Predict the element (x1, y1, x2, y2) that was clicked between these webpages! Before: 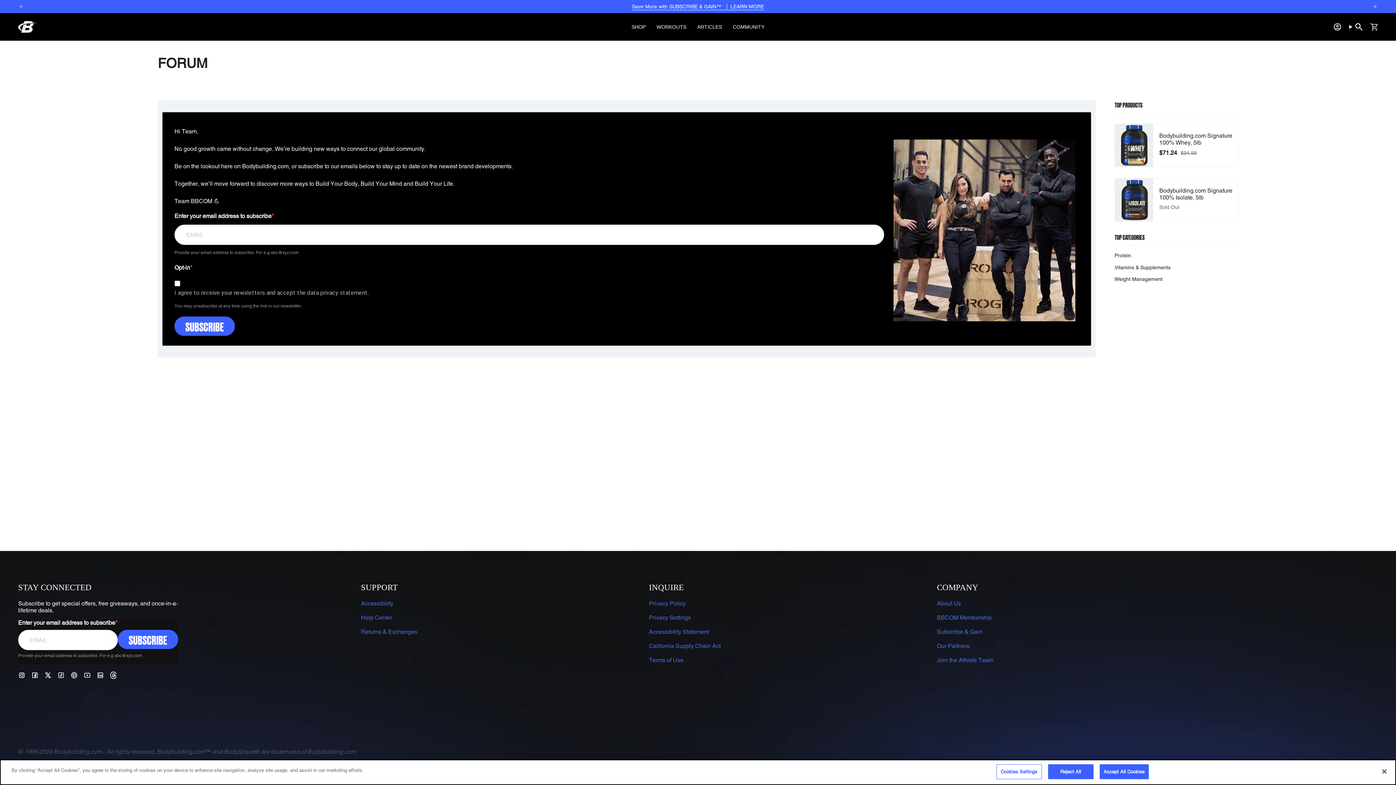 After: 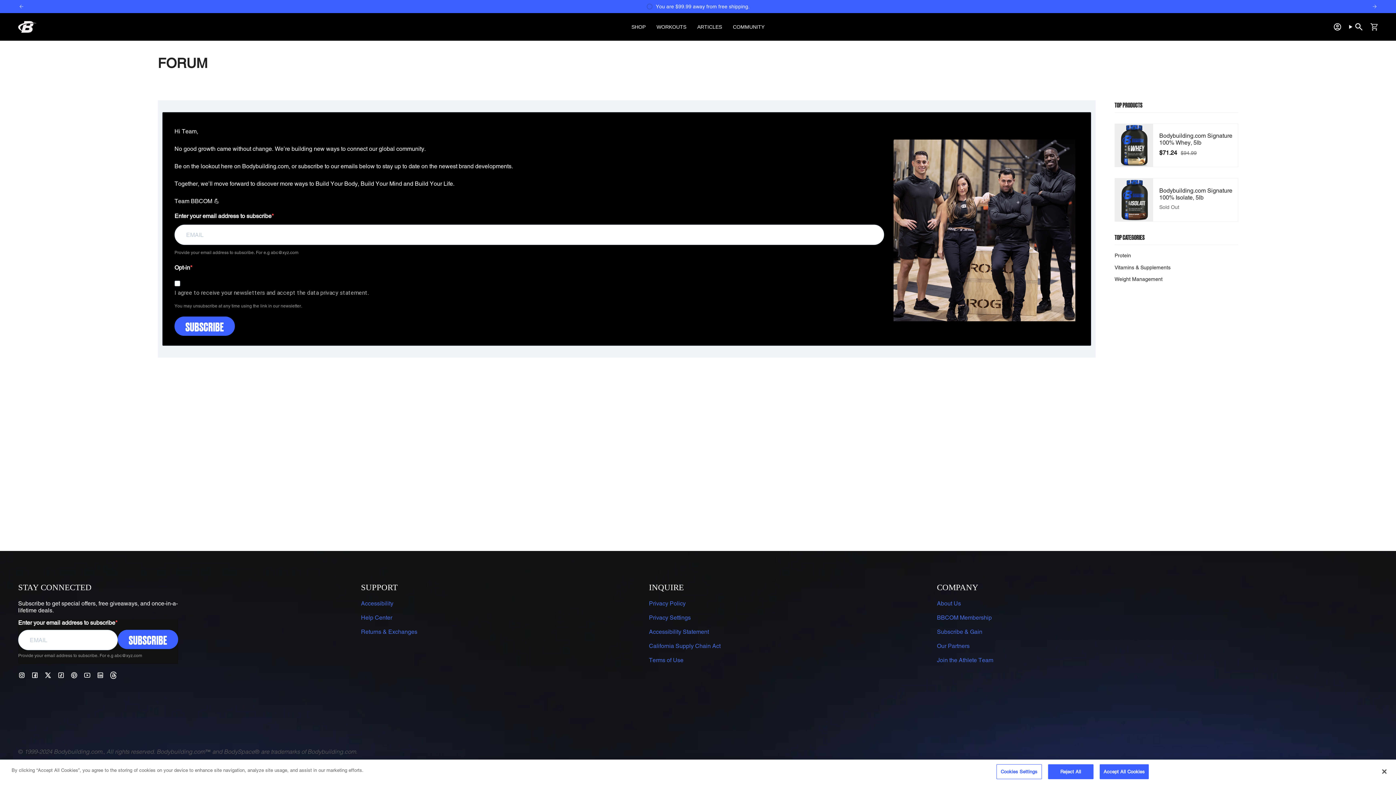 Action: bbox: (18, 3, 24, 9) label: Previous